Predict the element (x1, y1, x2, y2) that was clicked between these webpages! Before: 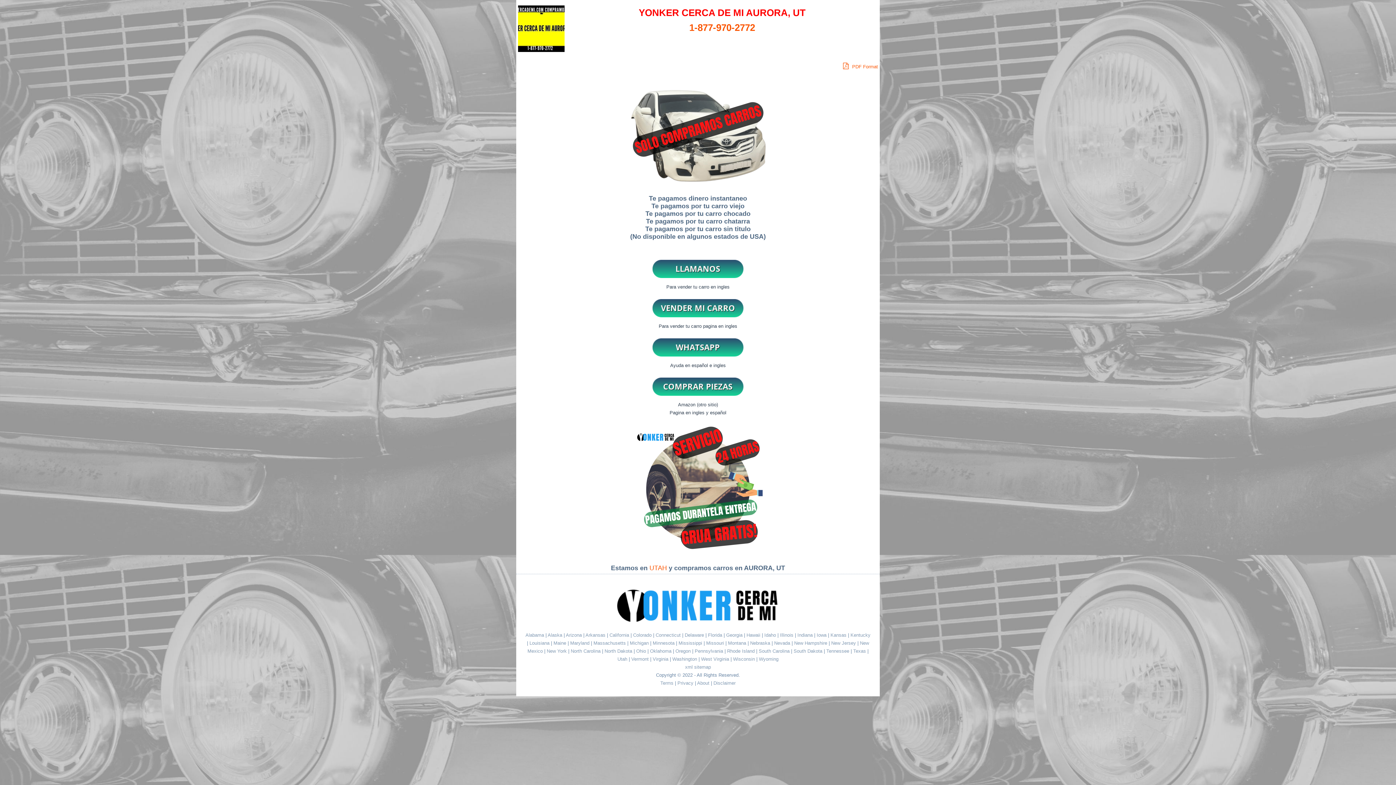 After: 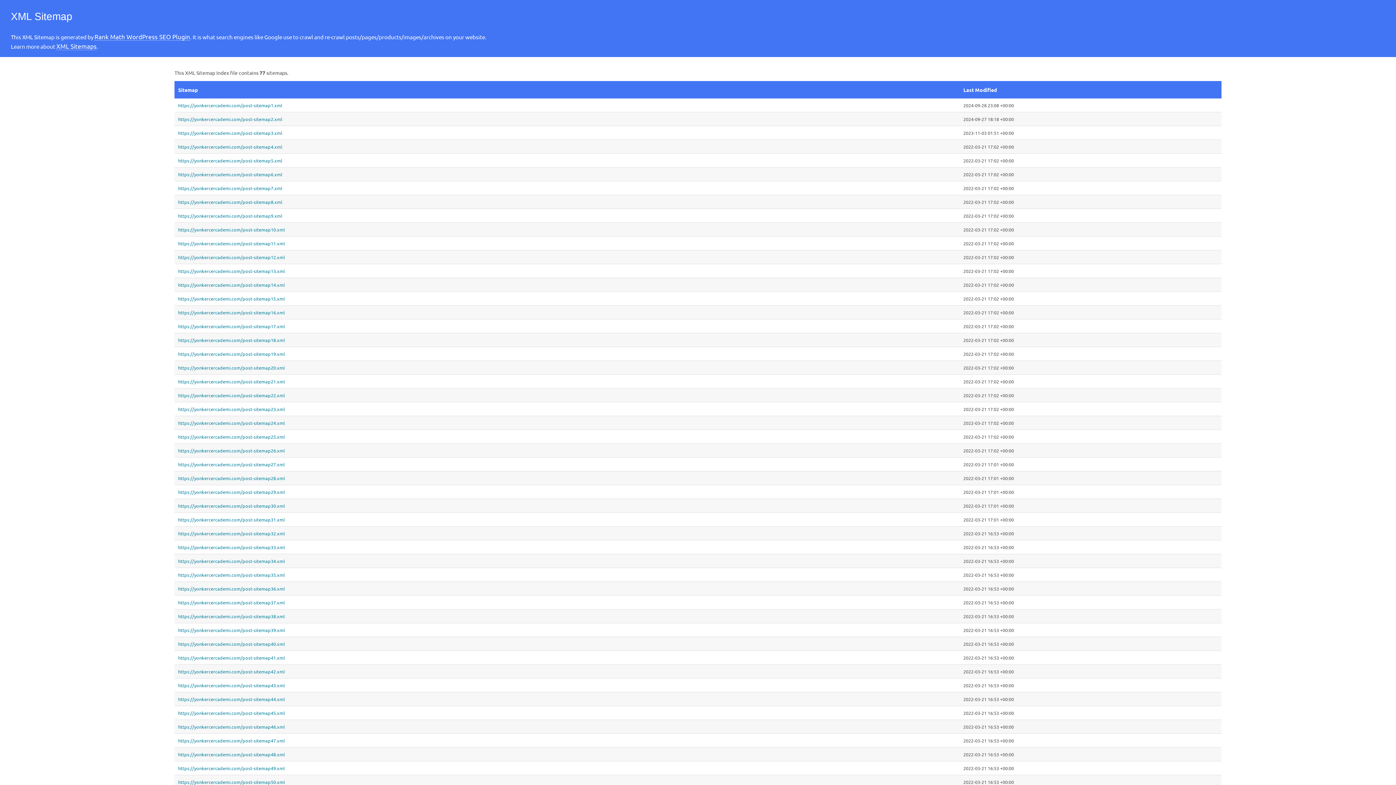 Action: bbox: (685, 664, 711, 670) label: xml sitemap